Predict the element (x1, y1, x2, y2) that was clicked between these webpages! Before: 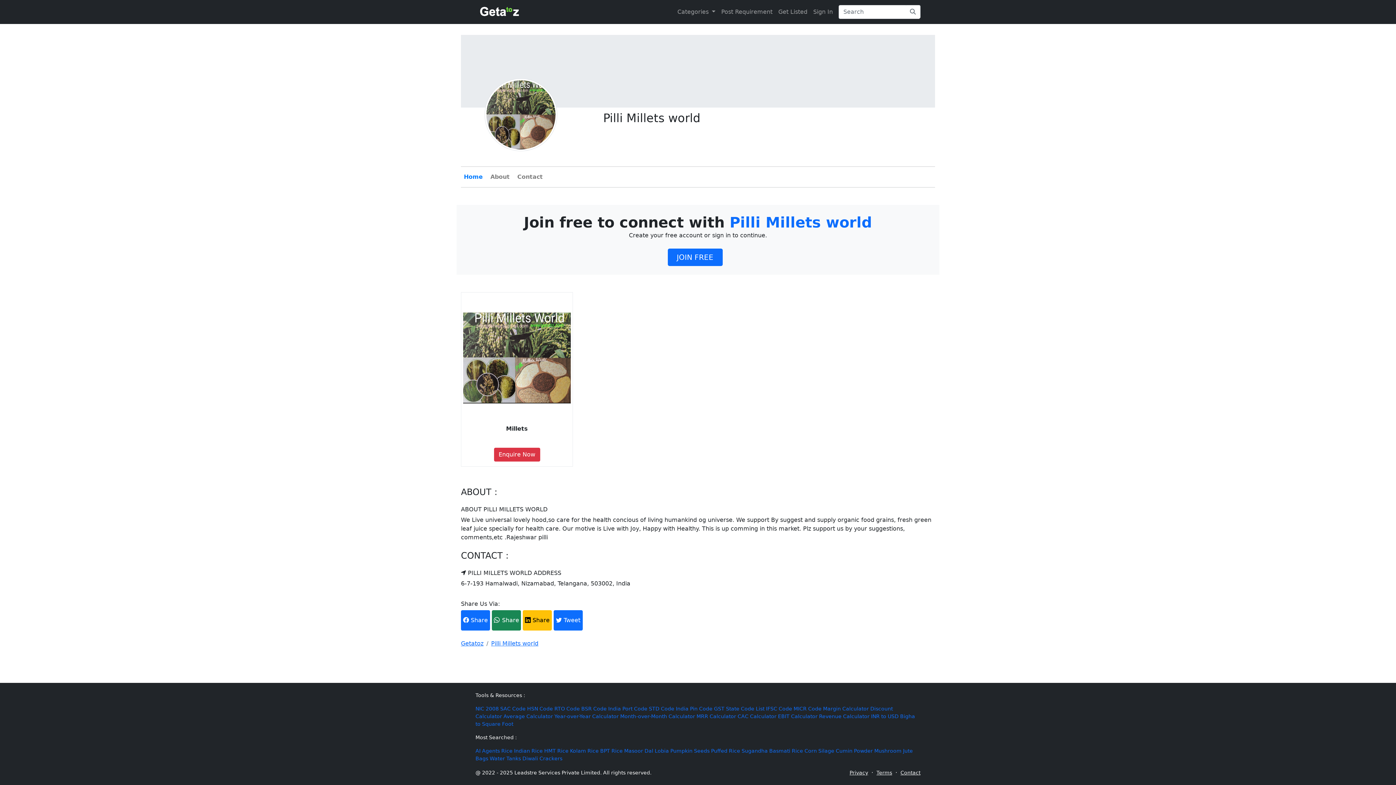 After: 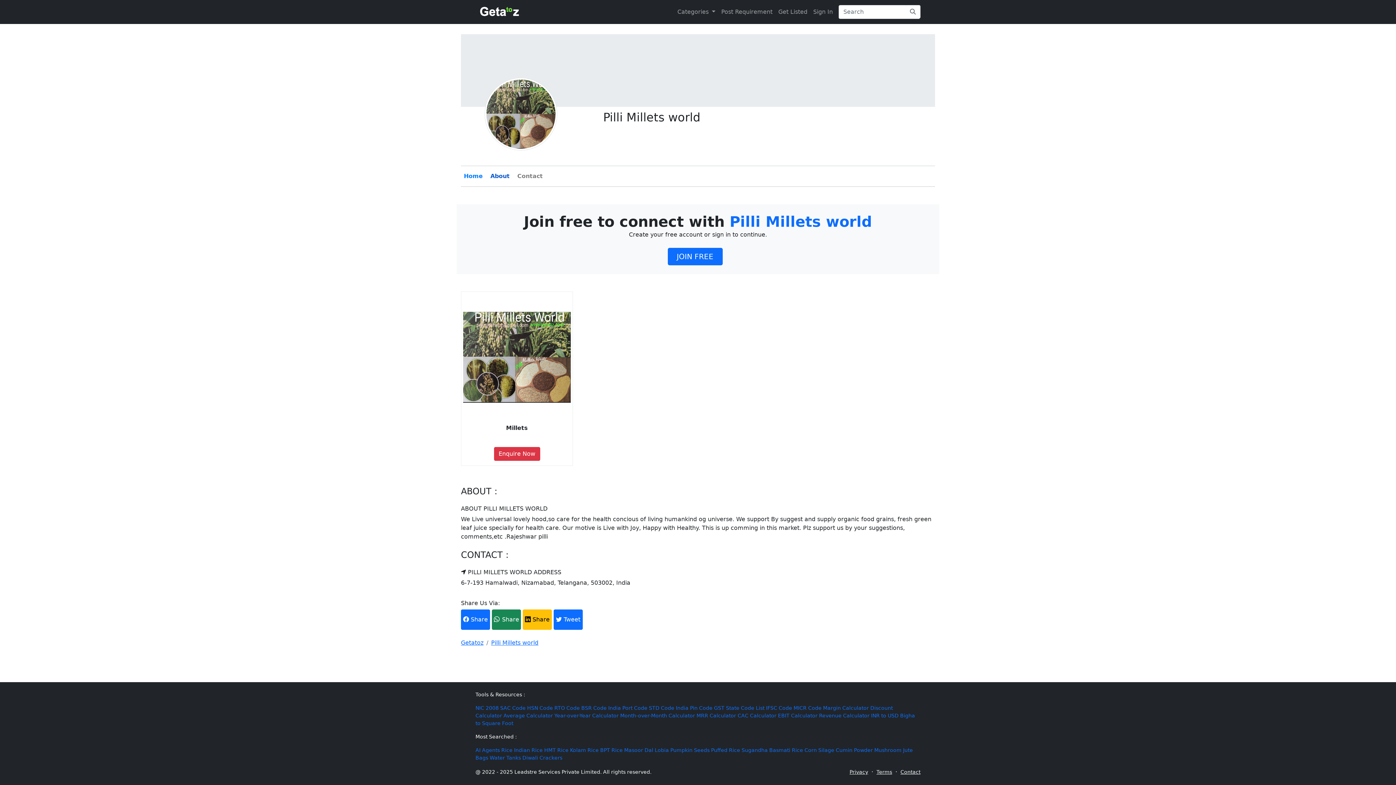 Action: bbox: (487, 173, 512, 180) label: About